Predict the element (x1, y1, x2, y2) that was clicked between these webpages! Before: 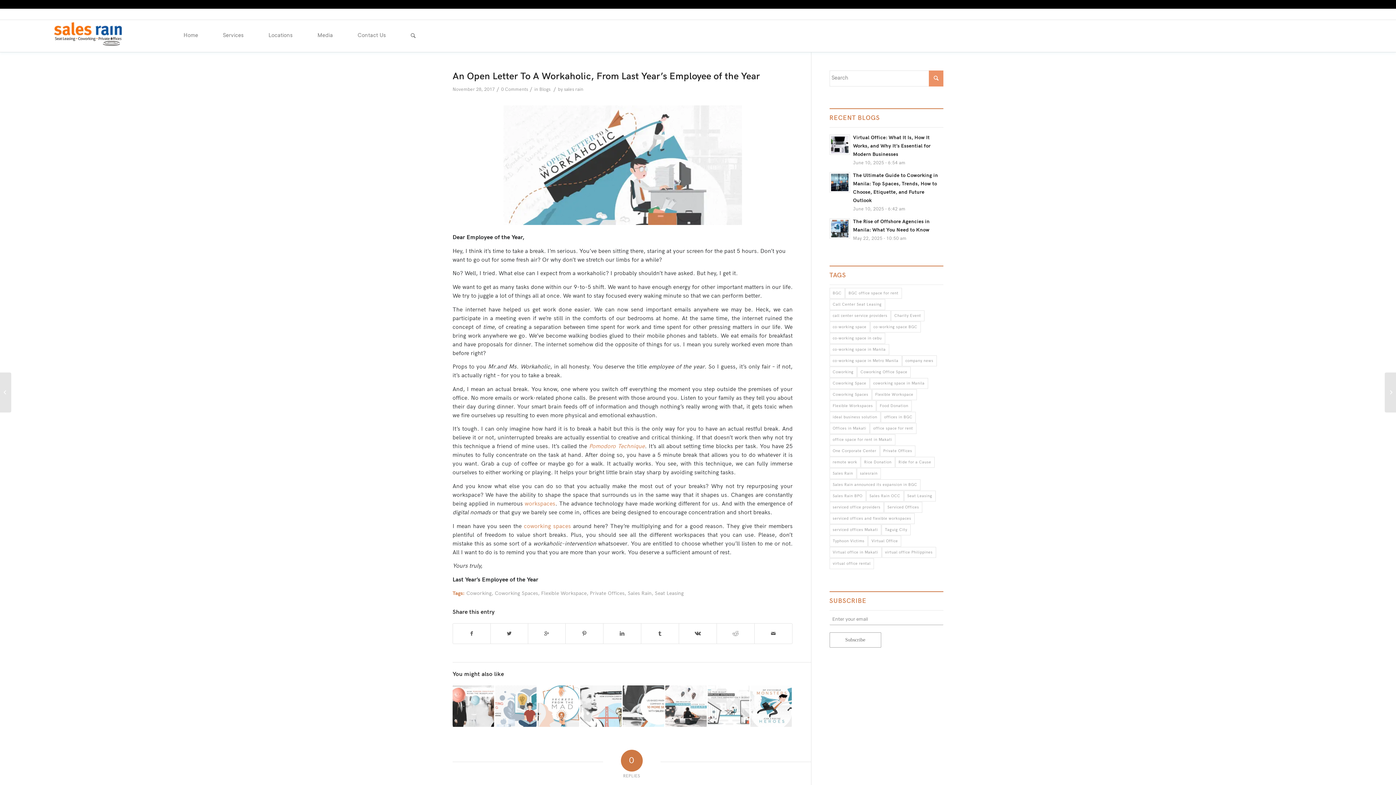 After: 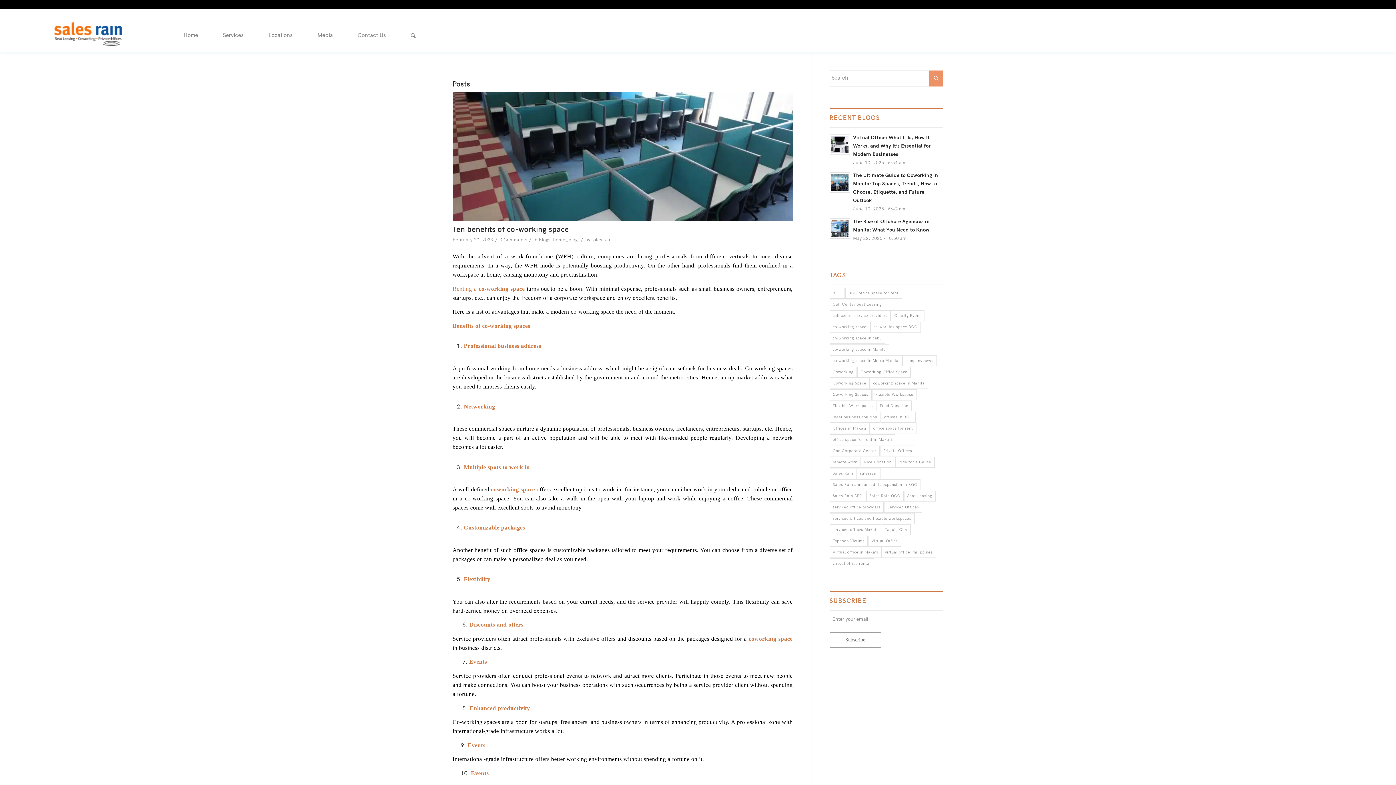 Action: bbox: (829, 378, 869, 389) label: Coworking Space (4 items)